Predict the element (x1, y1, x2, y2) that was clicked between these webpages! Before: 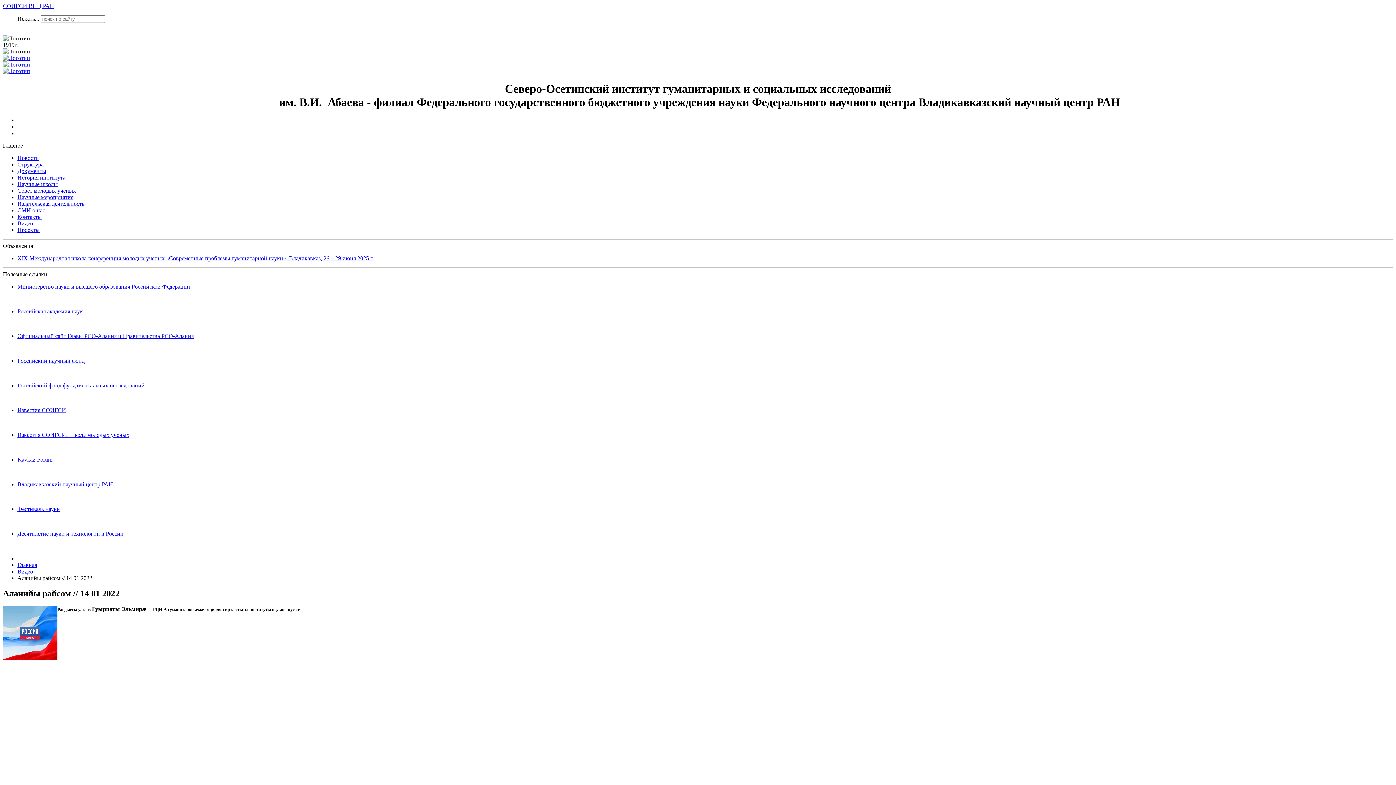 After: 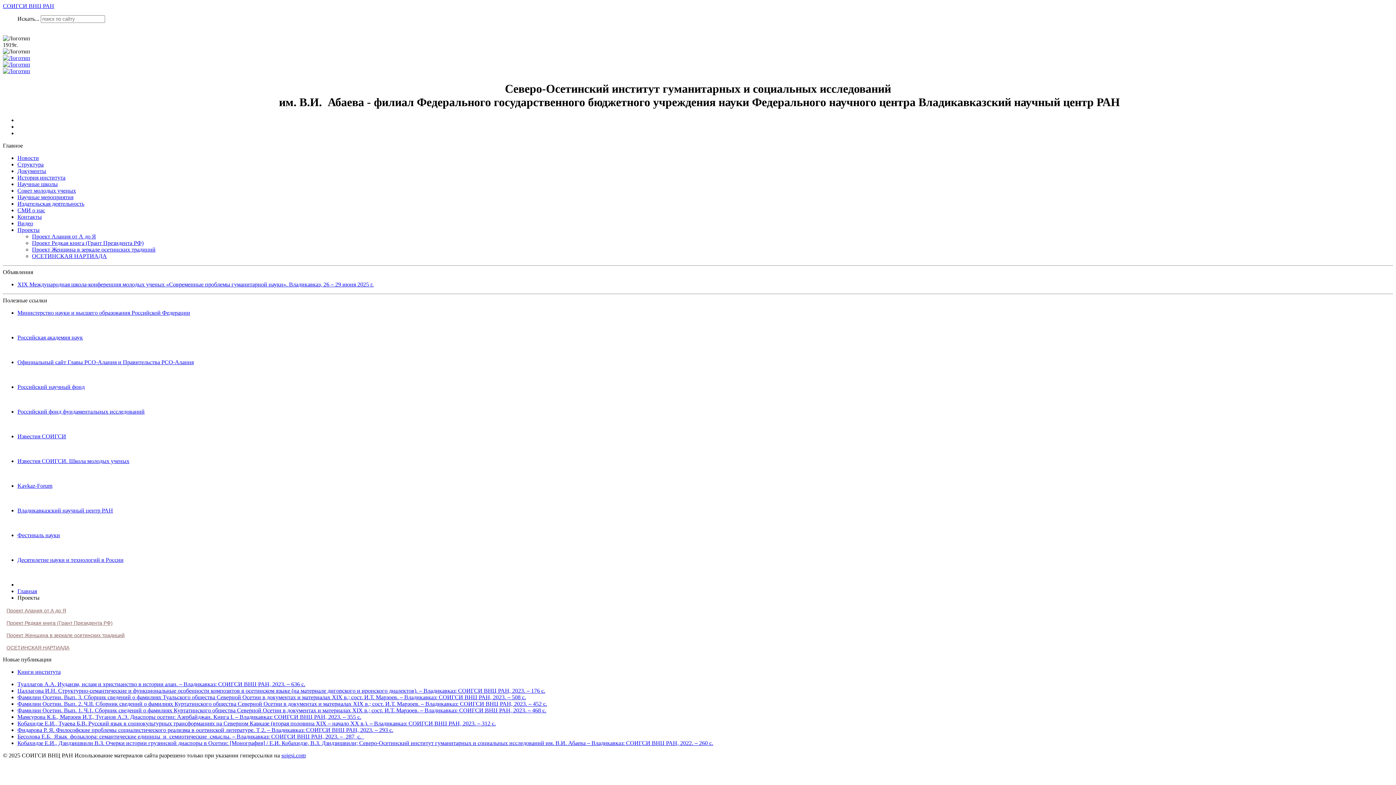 Action: bbox: (17, 226, 39, 233) label: Проекты